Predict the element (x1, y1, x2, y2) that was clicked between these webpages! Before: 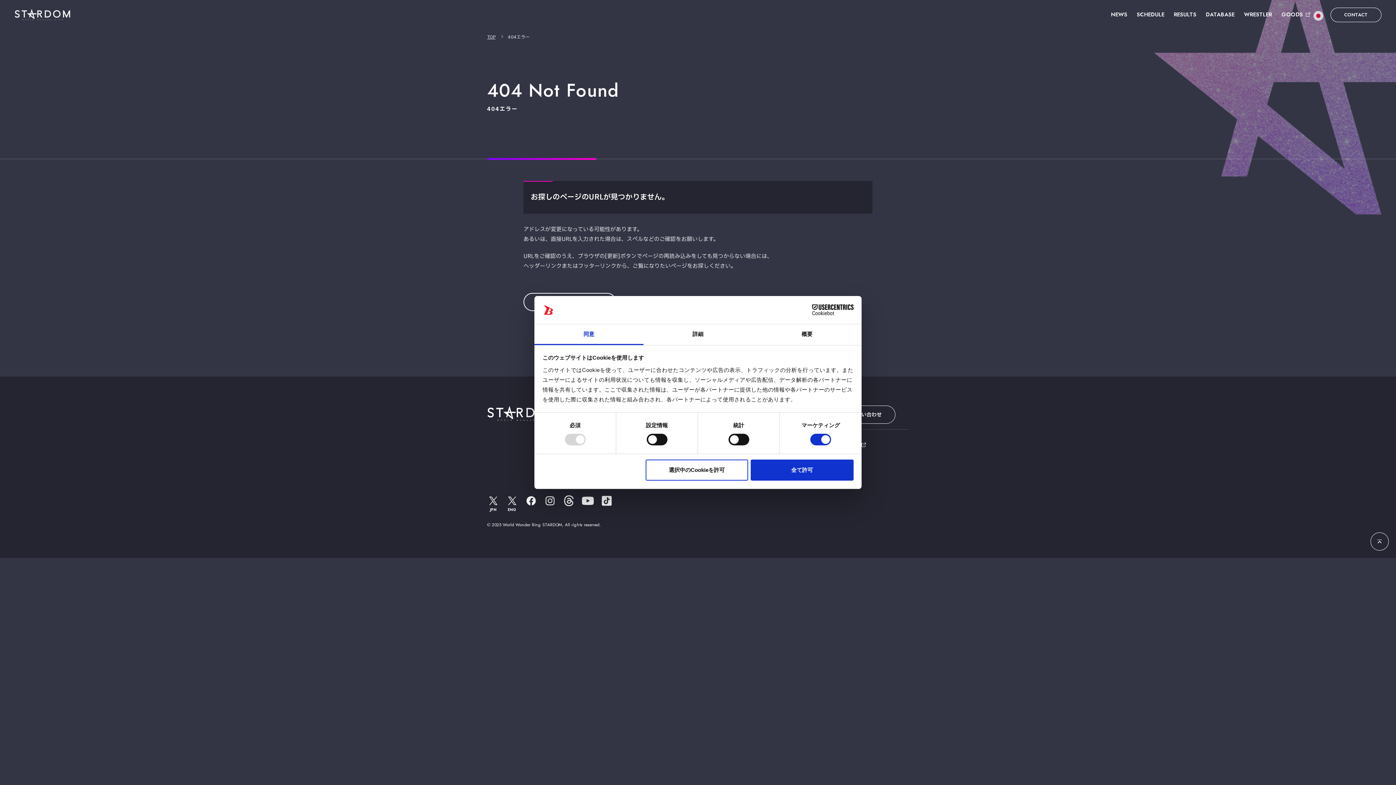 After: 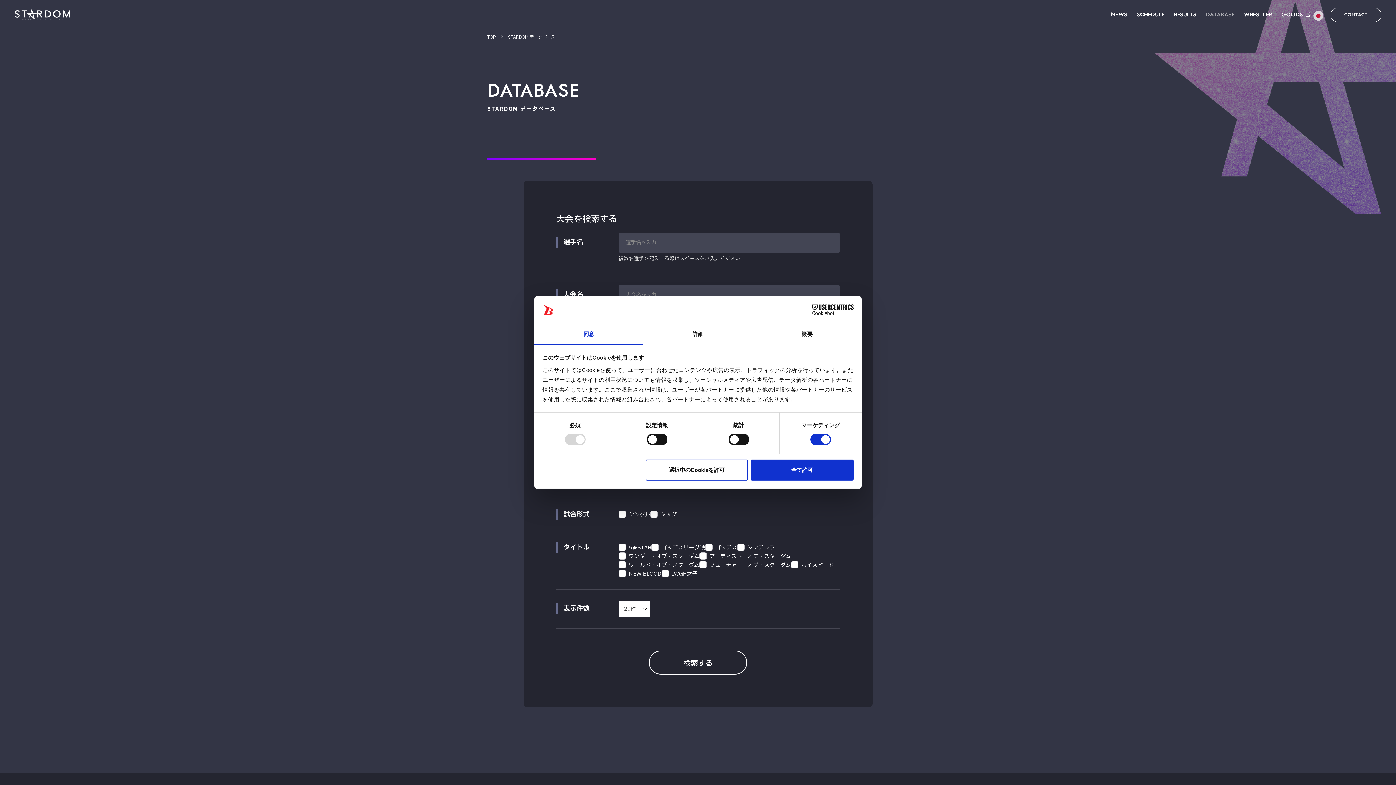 Action: bbox: (1206, 0, 1234, 29) label: DATABASE